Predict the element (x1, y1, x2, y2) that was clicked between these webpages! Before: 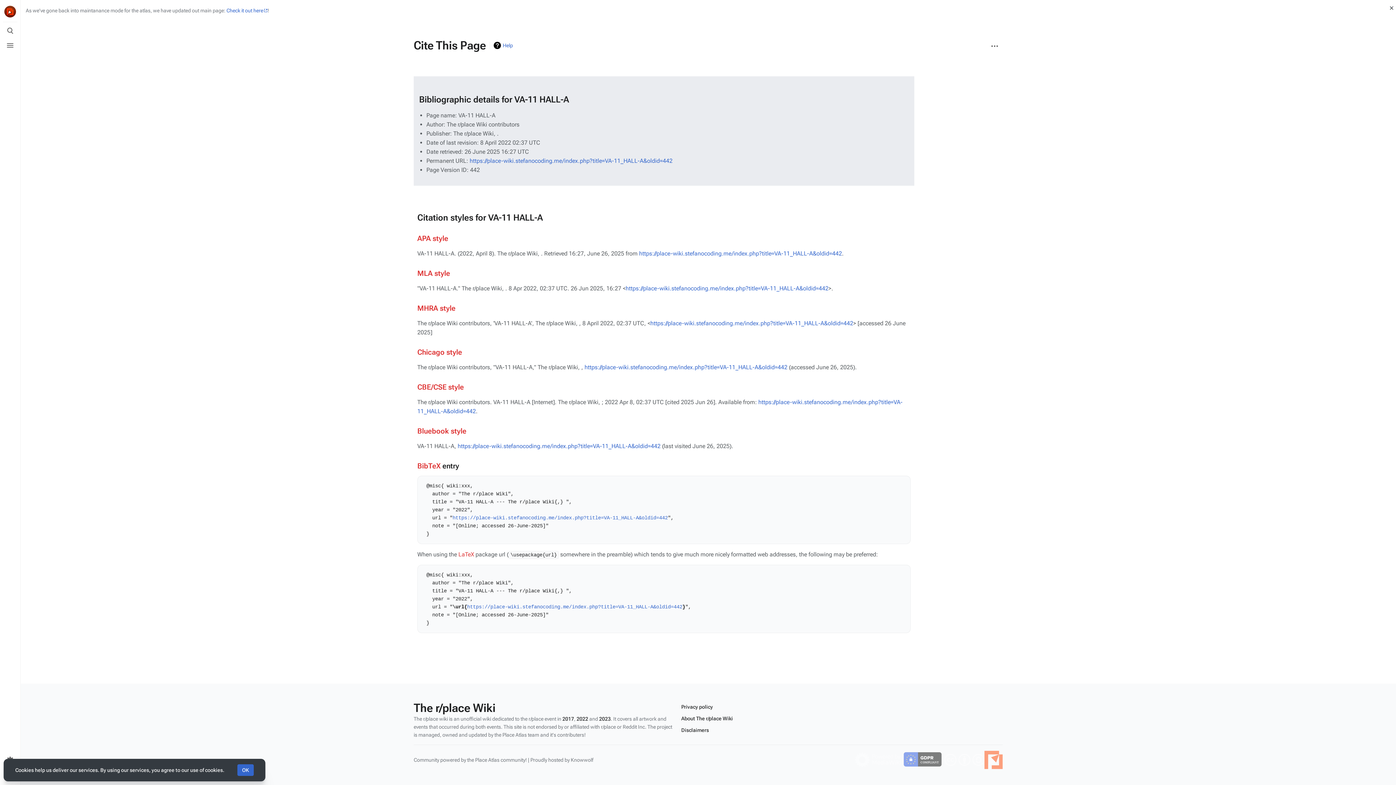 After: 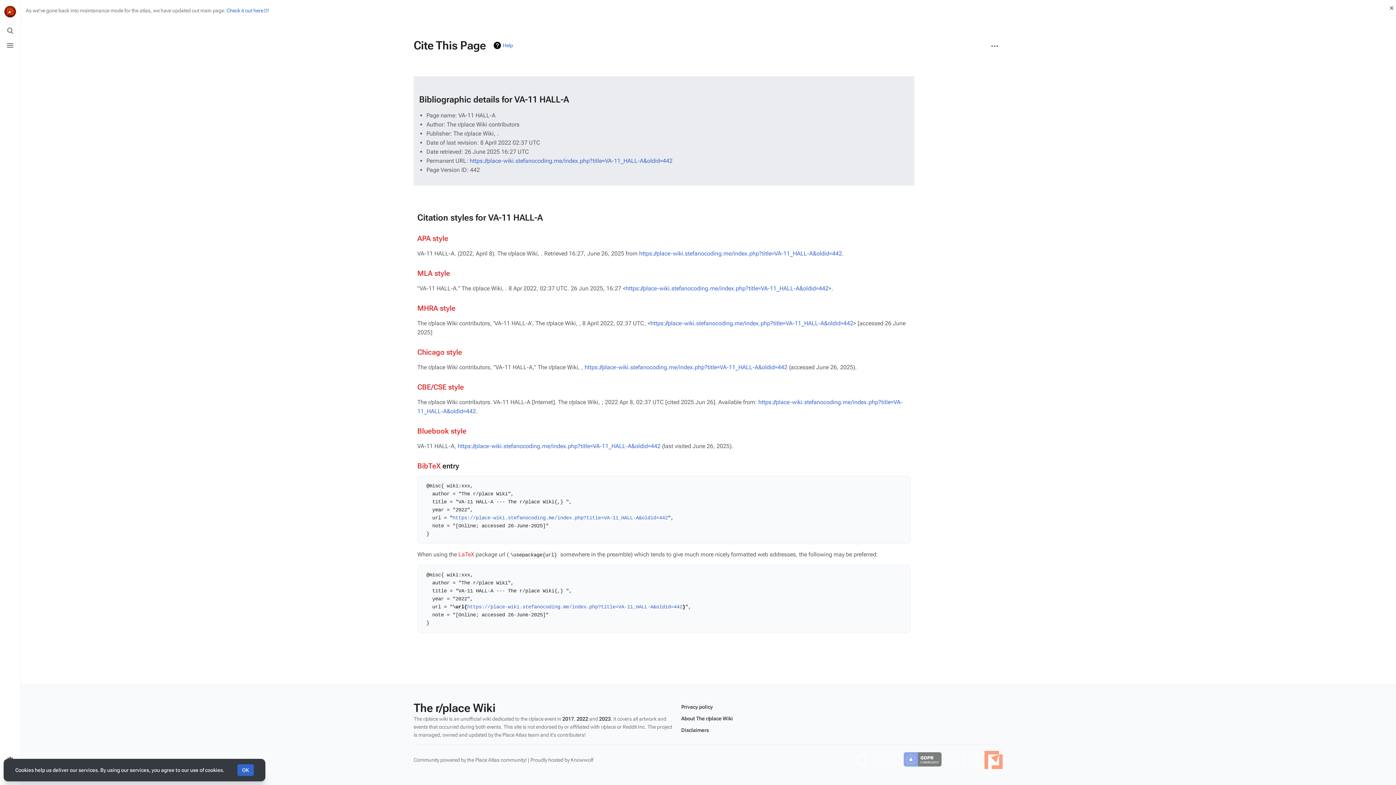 Action: bbox: (944, 751, 984, 769)